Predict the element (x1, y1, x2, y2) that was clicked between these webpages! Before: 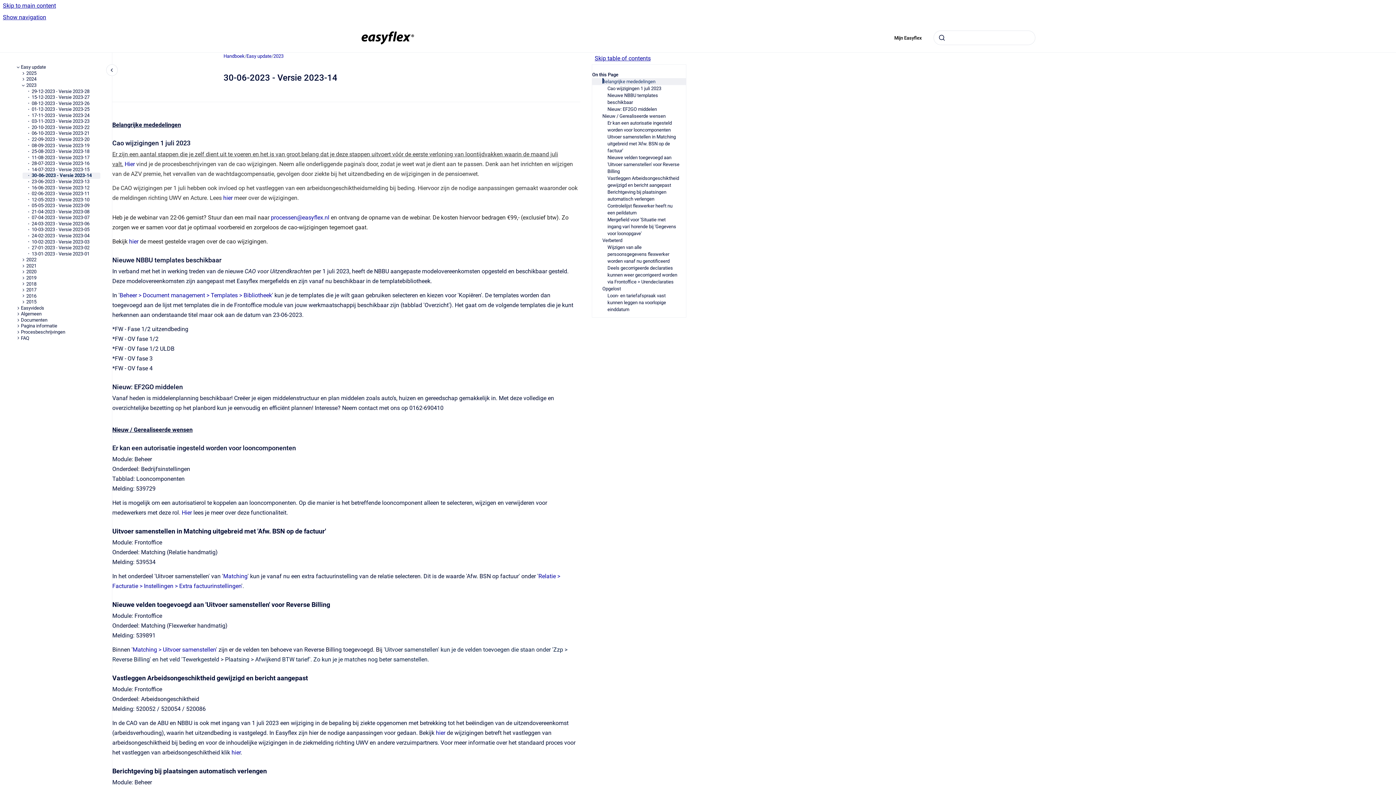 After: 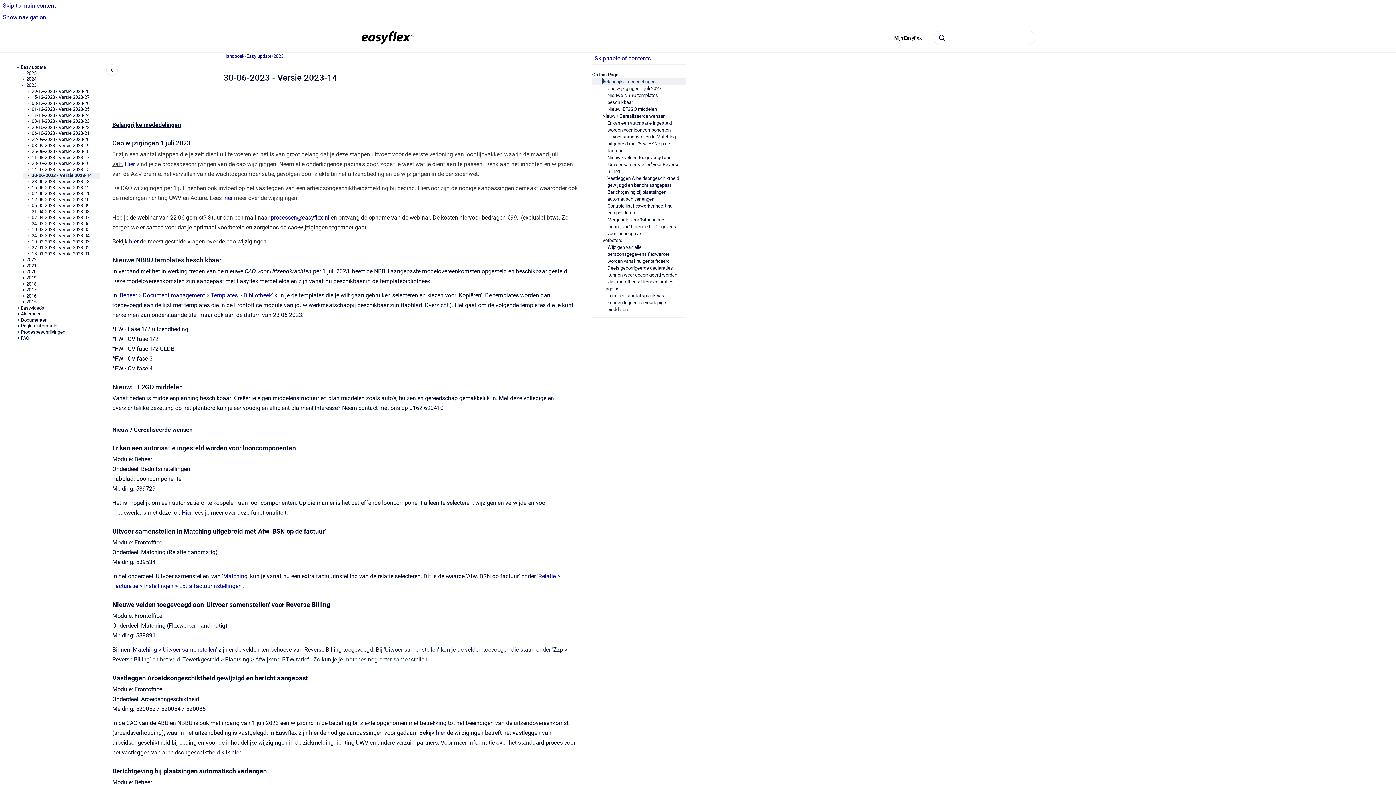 Action: label: processen@easyflex.nl bbox: (270, 214, 329, 221)